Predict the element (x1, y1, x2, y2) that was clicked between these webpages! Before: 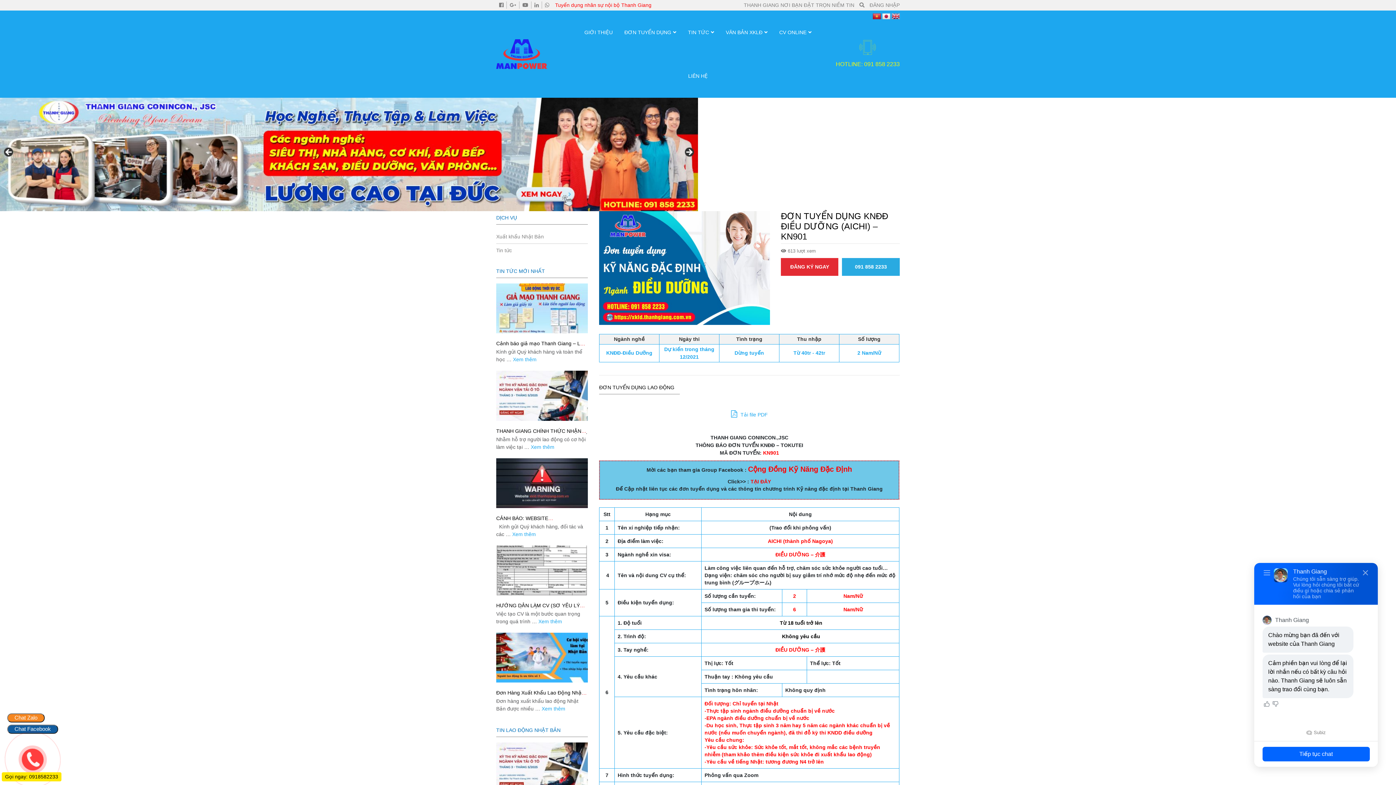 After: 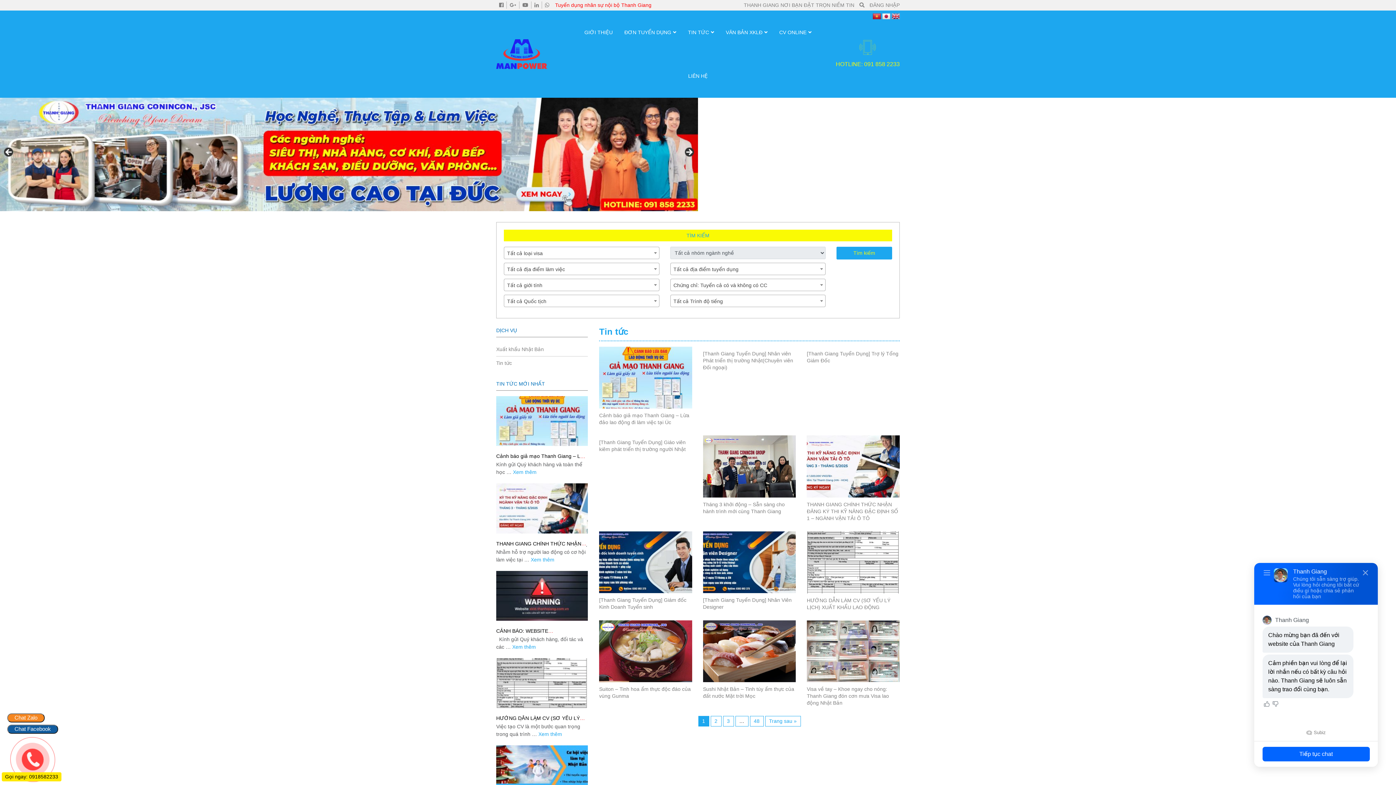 Action: bbox: (683, 10, 719, 54) label: TIN TỨC